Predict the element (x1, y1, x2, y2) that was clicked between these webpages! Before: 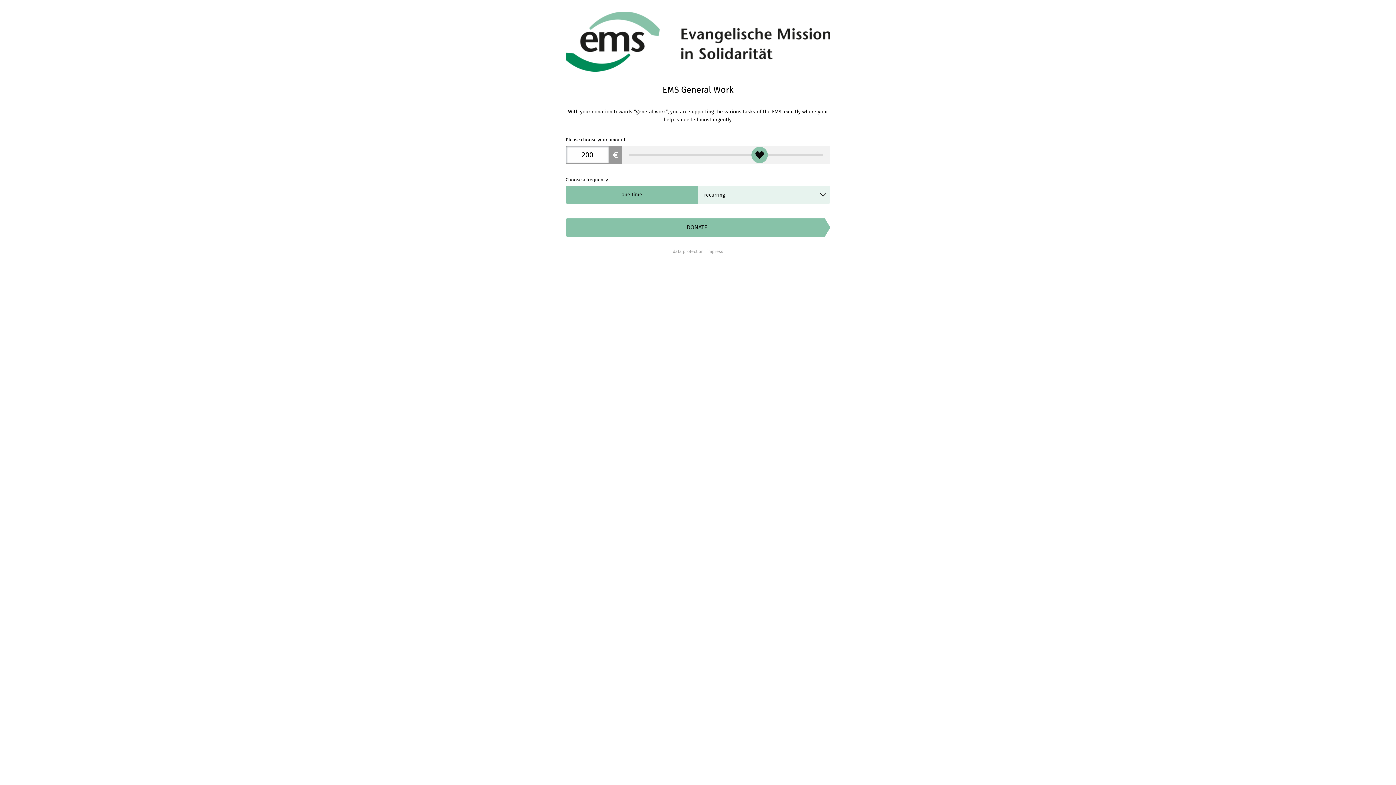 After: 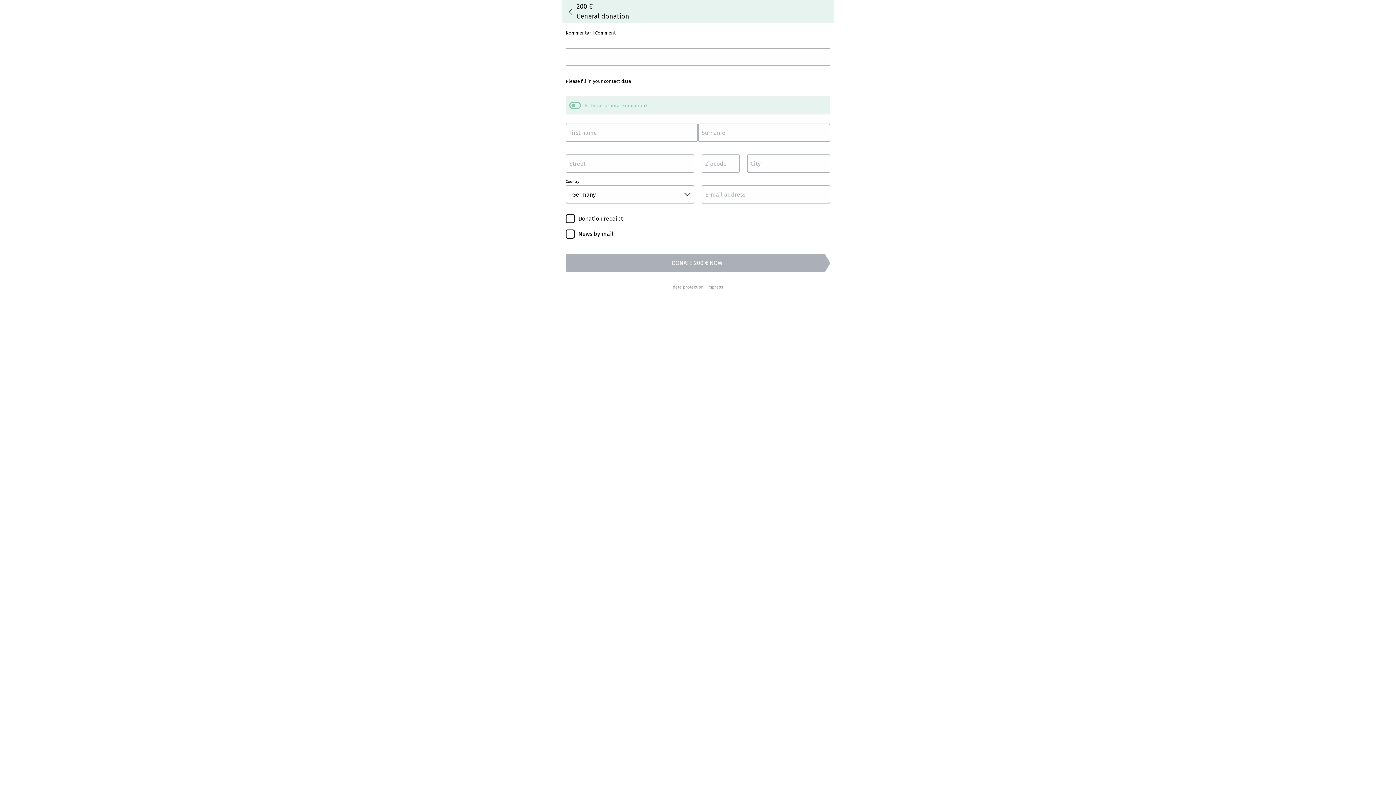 Action: bbox: (565, 218, 825, 236) label: DONATE